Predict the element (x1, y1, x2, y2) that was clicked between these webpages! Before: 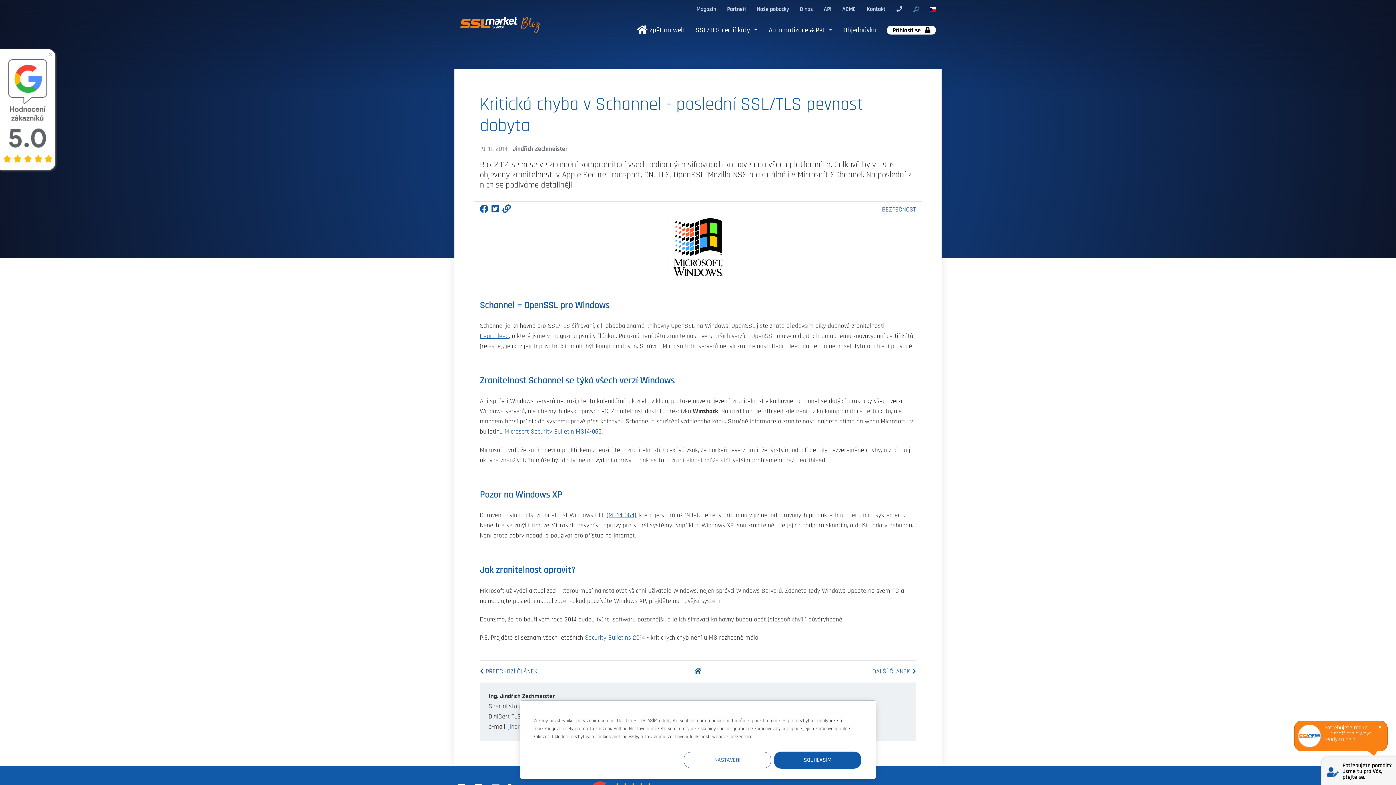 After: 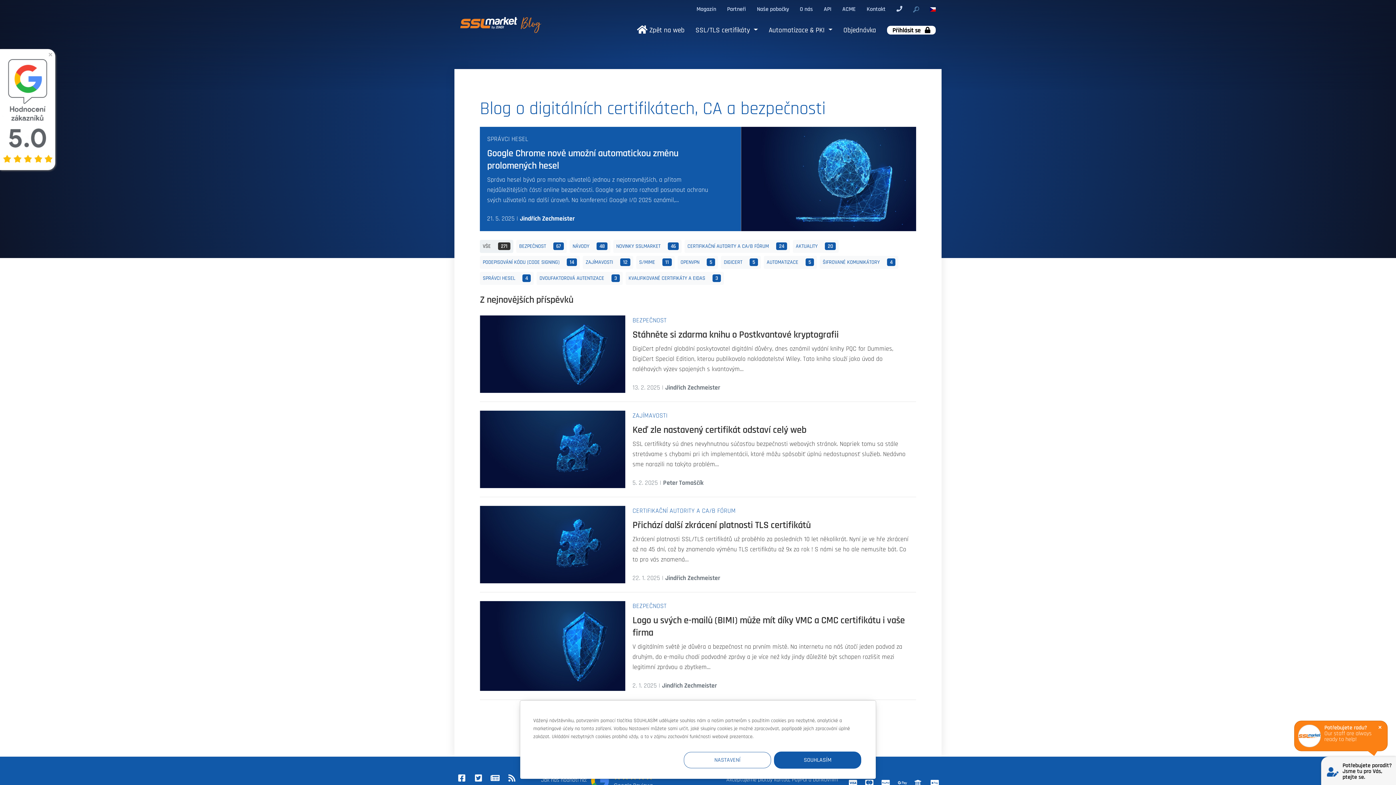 Action: label: Důvěryhodné SSL/TLS certifikáty bbox: (460, 15, 541, 37)